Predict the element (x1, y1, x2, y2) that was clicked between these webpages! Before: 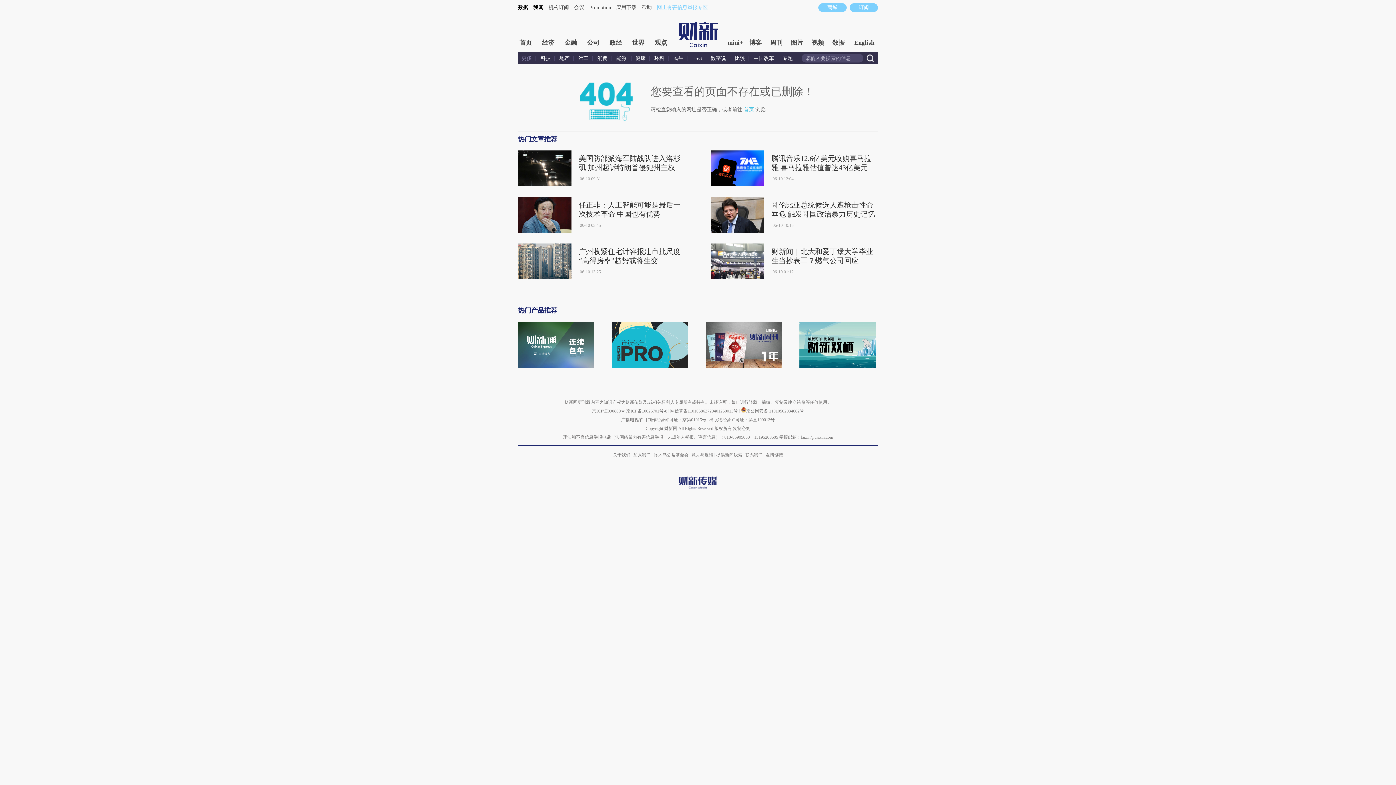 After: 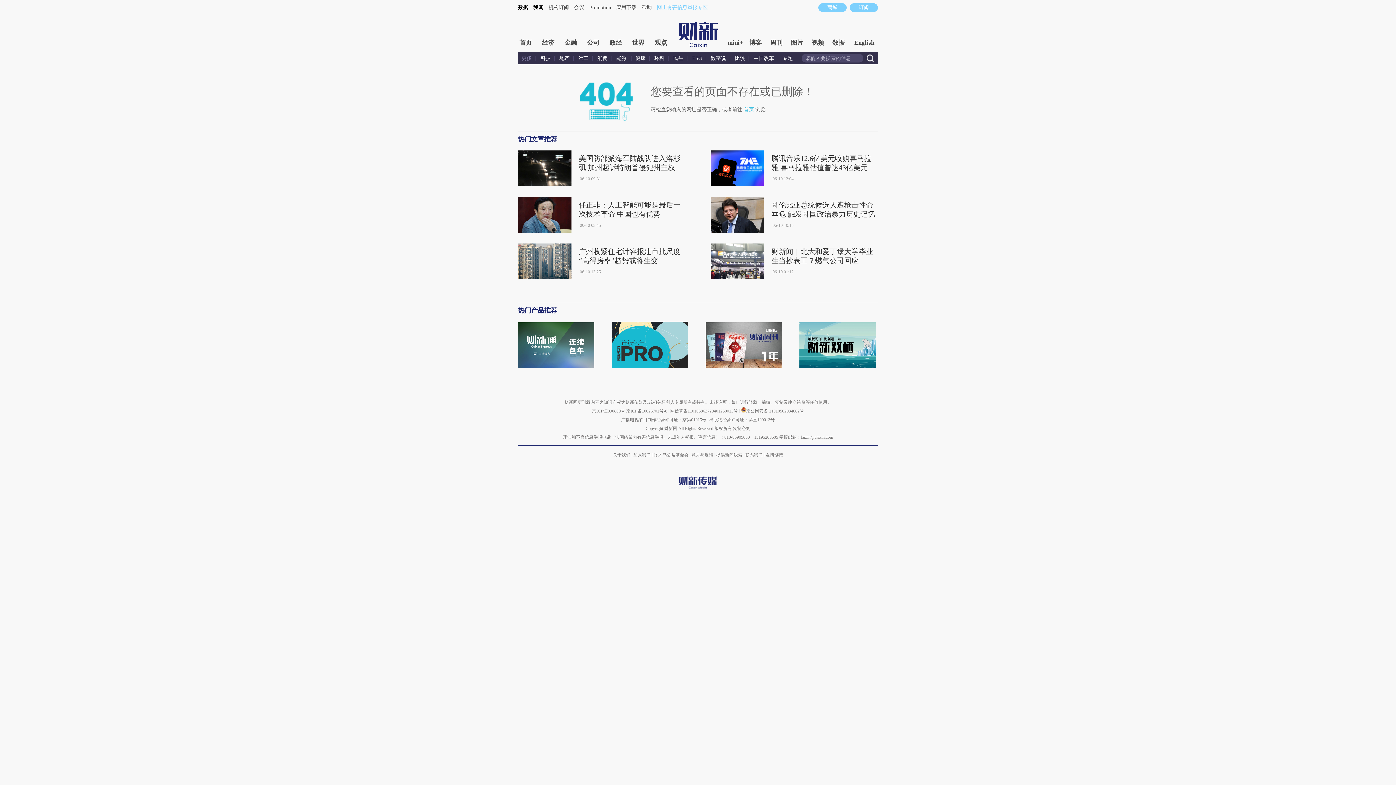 Action: bbox: (537, 55, 554, 61) label: 科技